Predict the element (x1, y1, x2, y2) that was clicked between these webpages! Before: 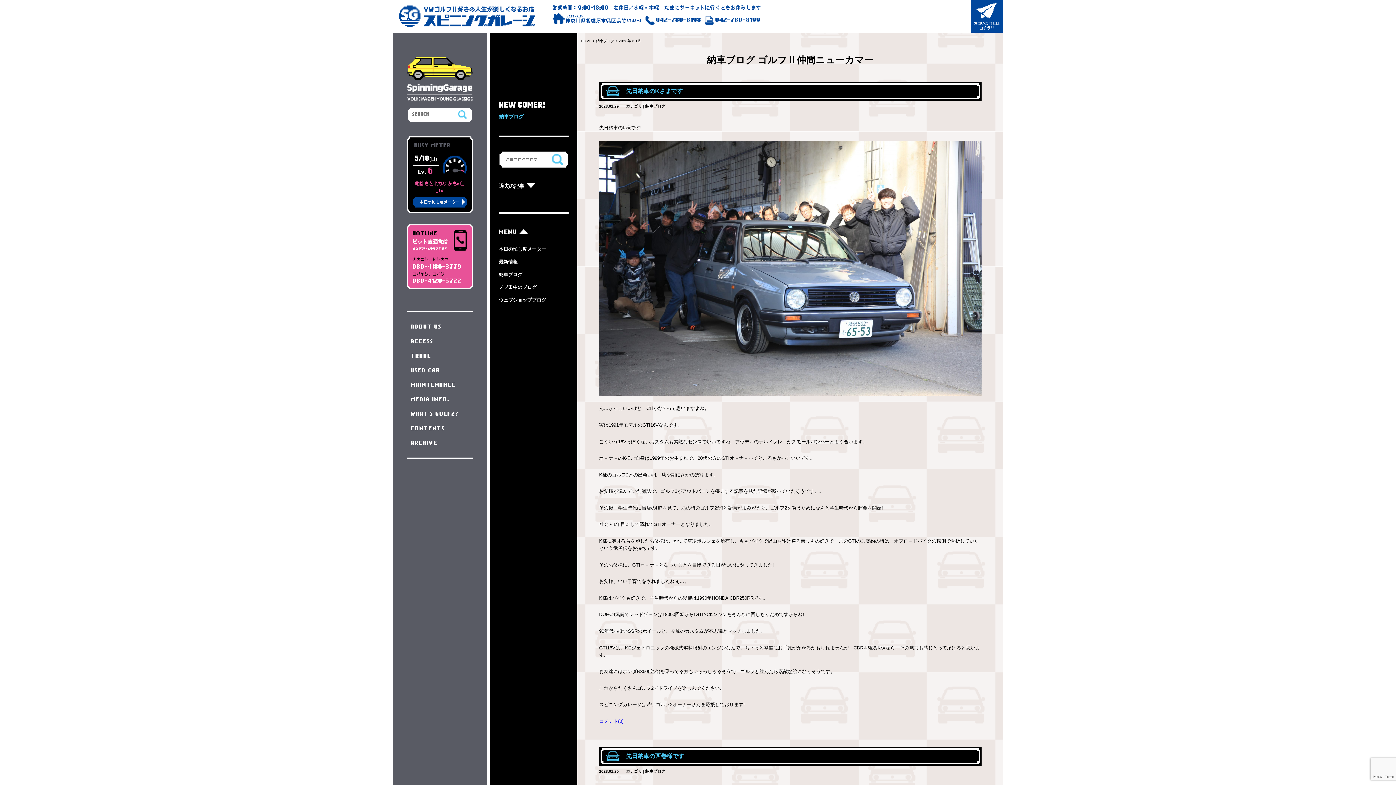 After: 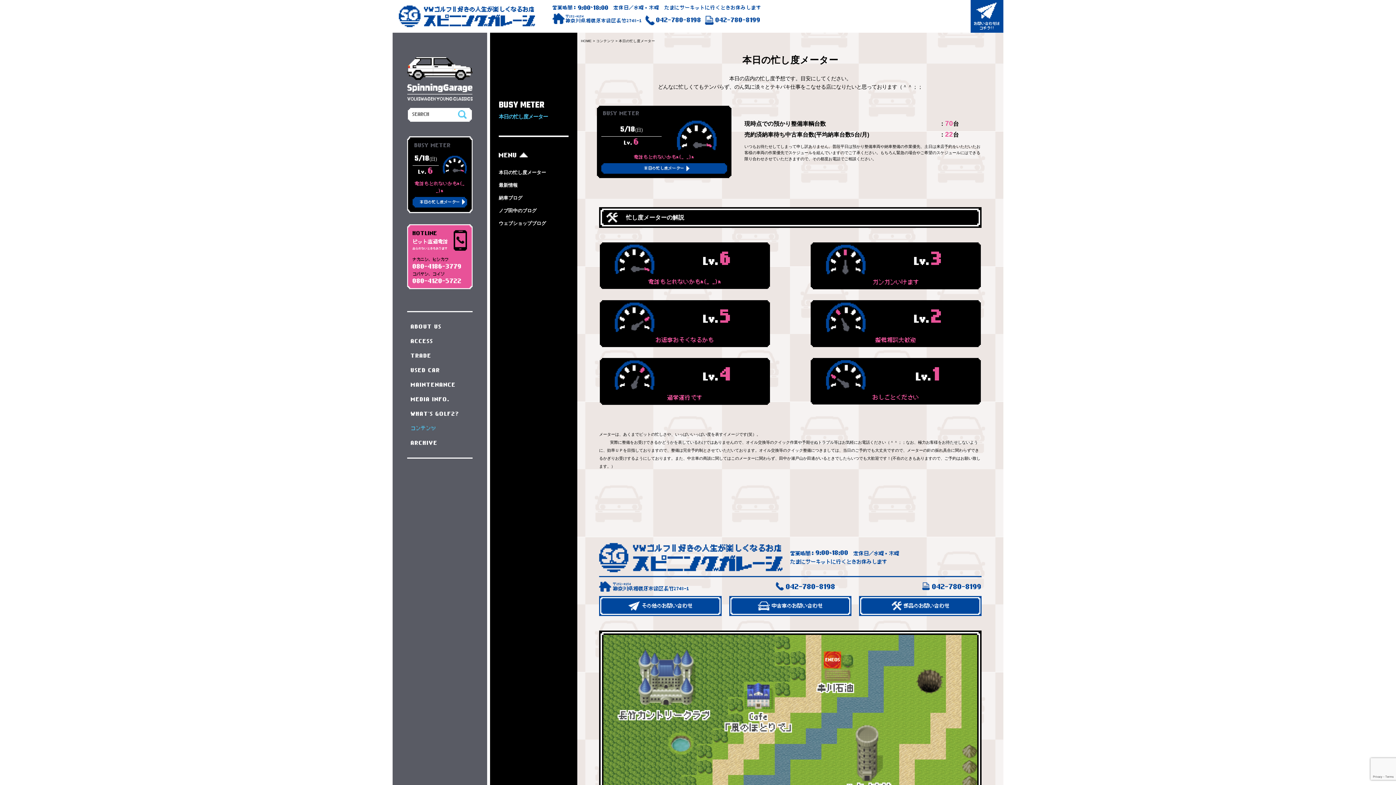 Action: label: BUSY METER

5/18(日)
Lv.6
電話もとれないかもm(_ _)m
本日の忙し度メーター bbox: (407, 136, 472, 213)